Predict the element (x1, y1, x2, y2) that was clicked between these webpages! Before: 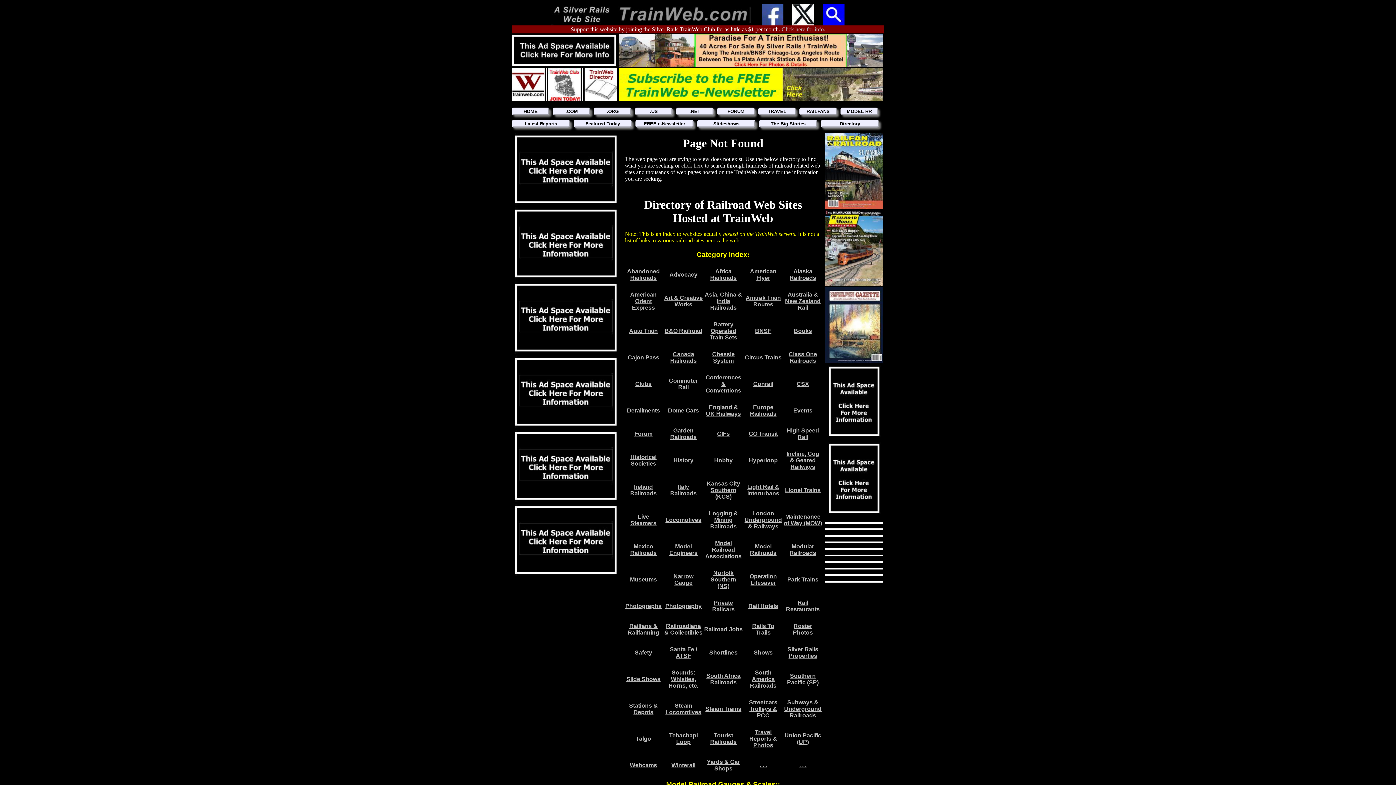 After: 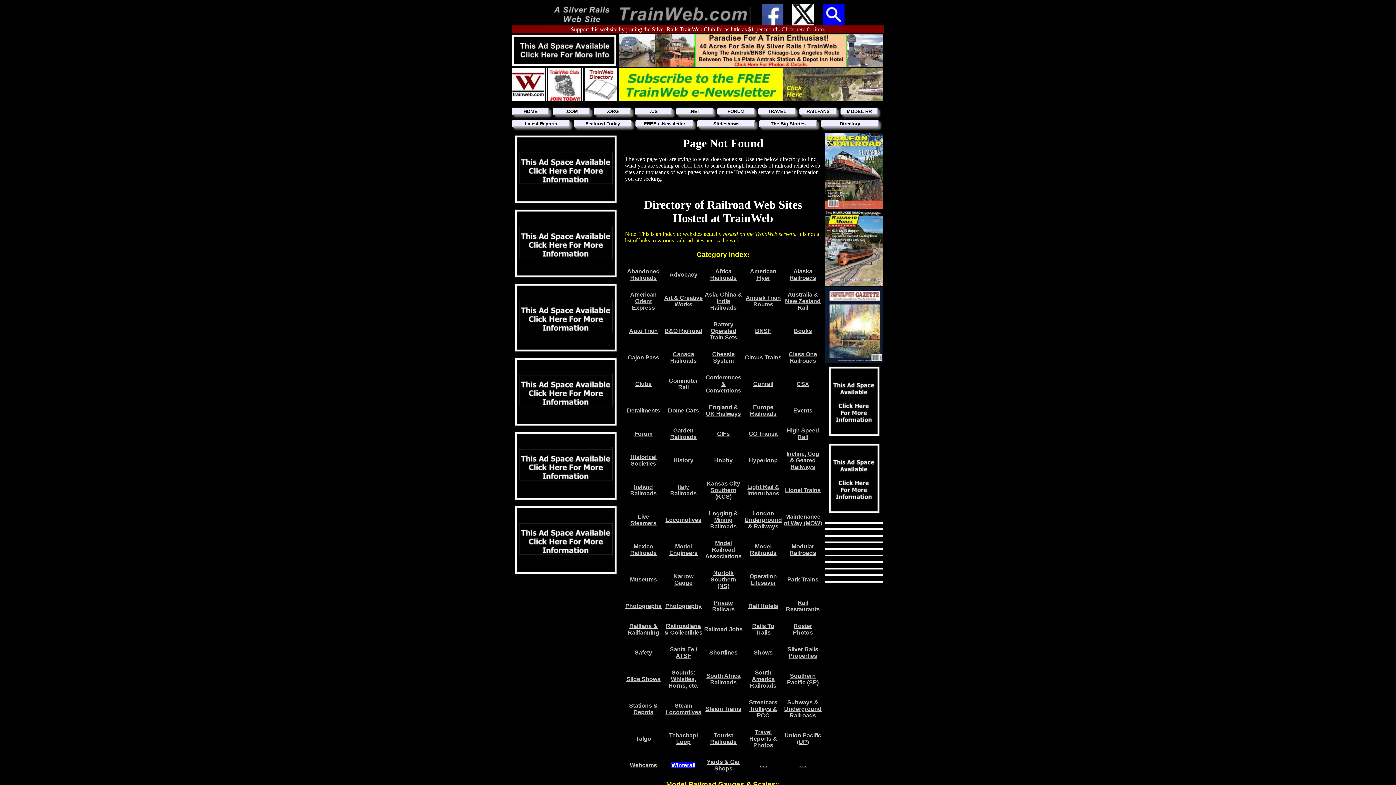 Action: bbox: (671, 762, 695, 768) label: Winterail